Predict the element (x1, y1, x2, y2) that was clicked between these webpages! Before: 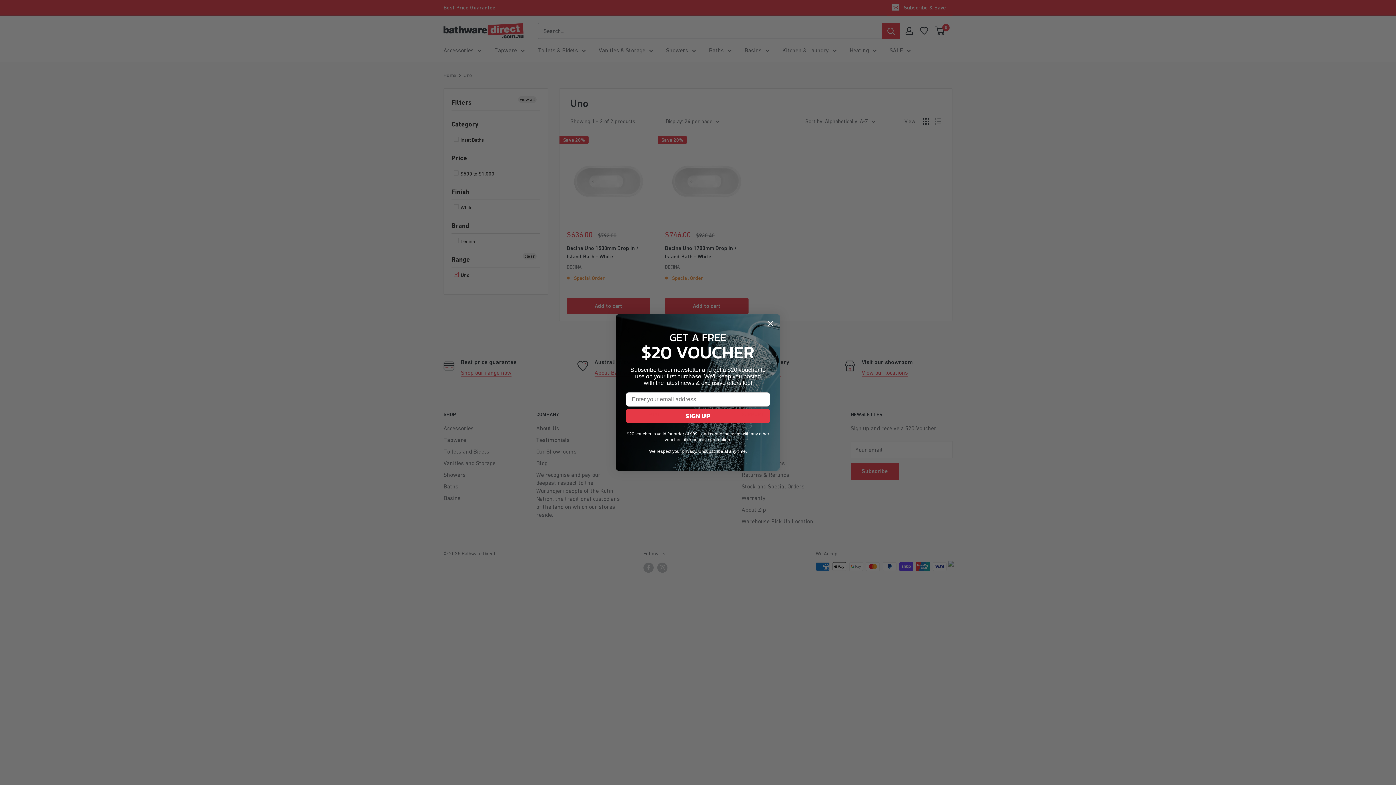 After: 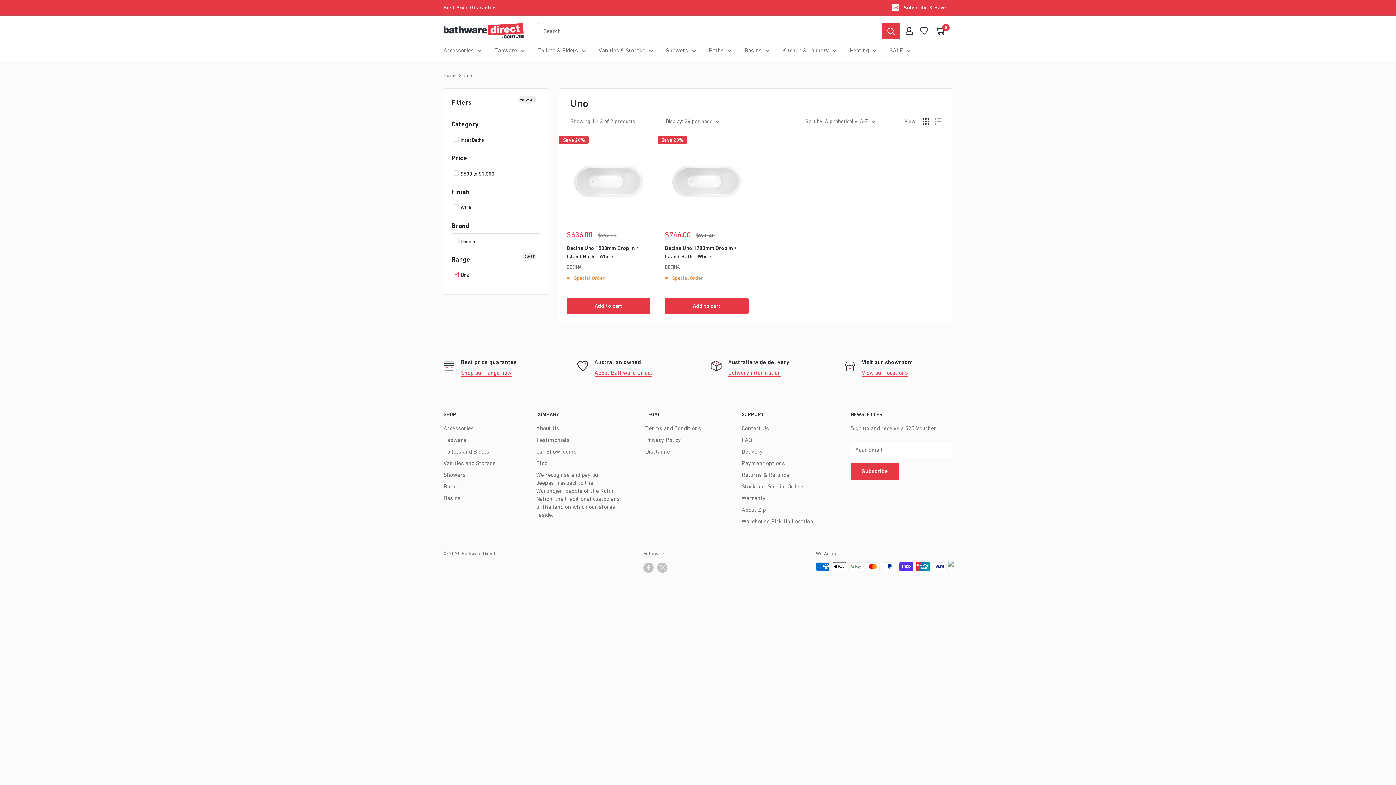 Action: label: Close dialog bbox: (764, 317, 777, 330)